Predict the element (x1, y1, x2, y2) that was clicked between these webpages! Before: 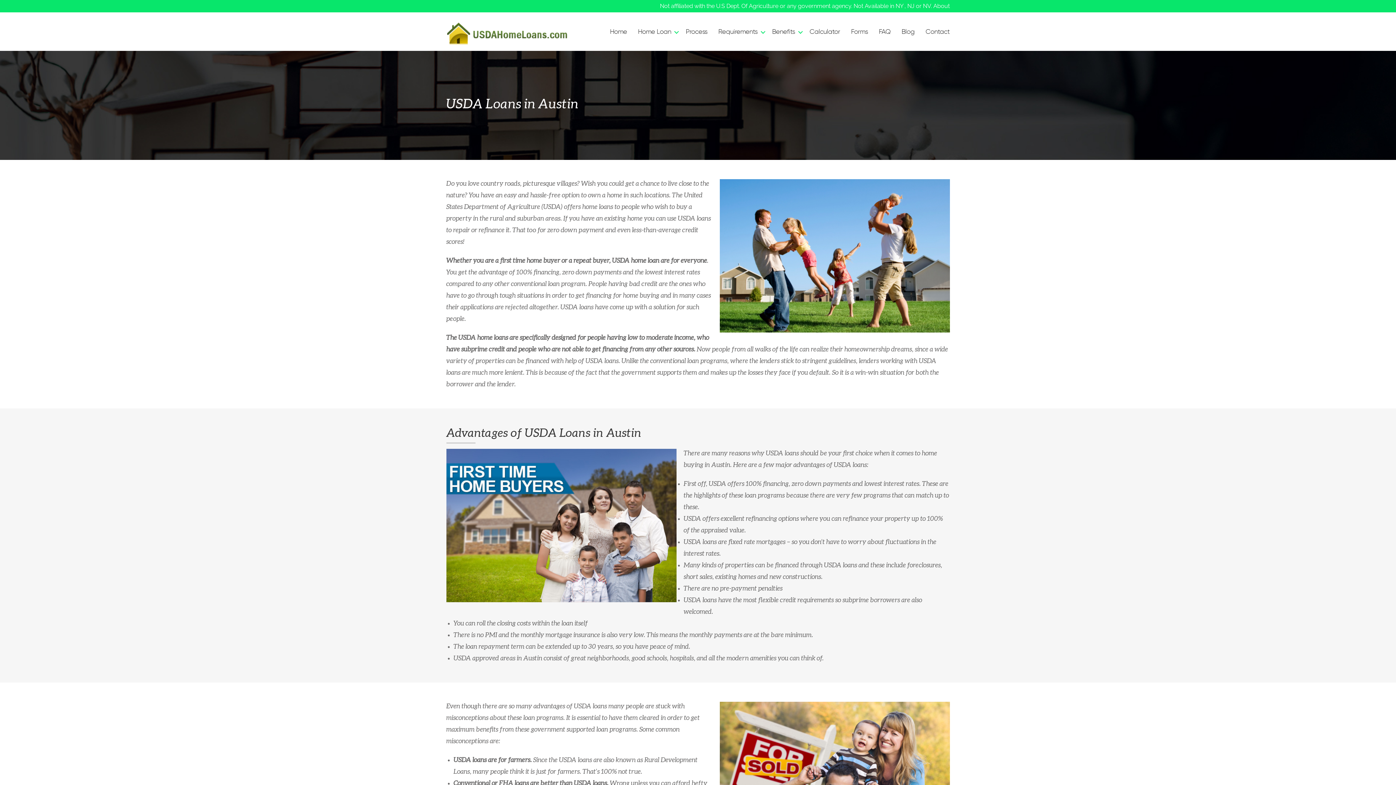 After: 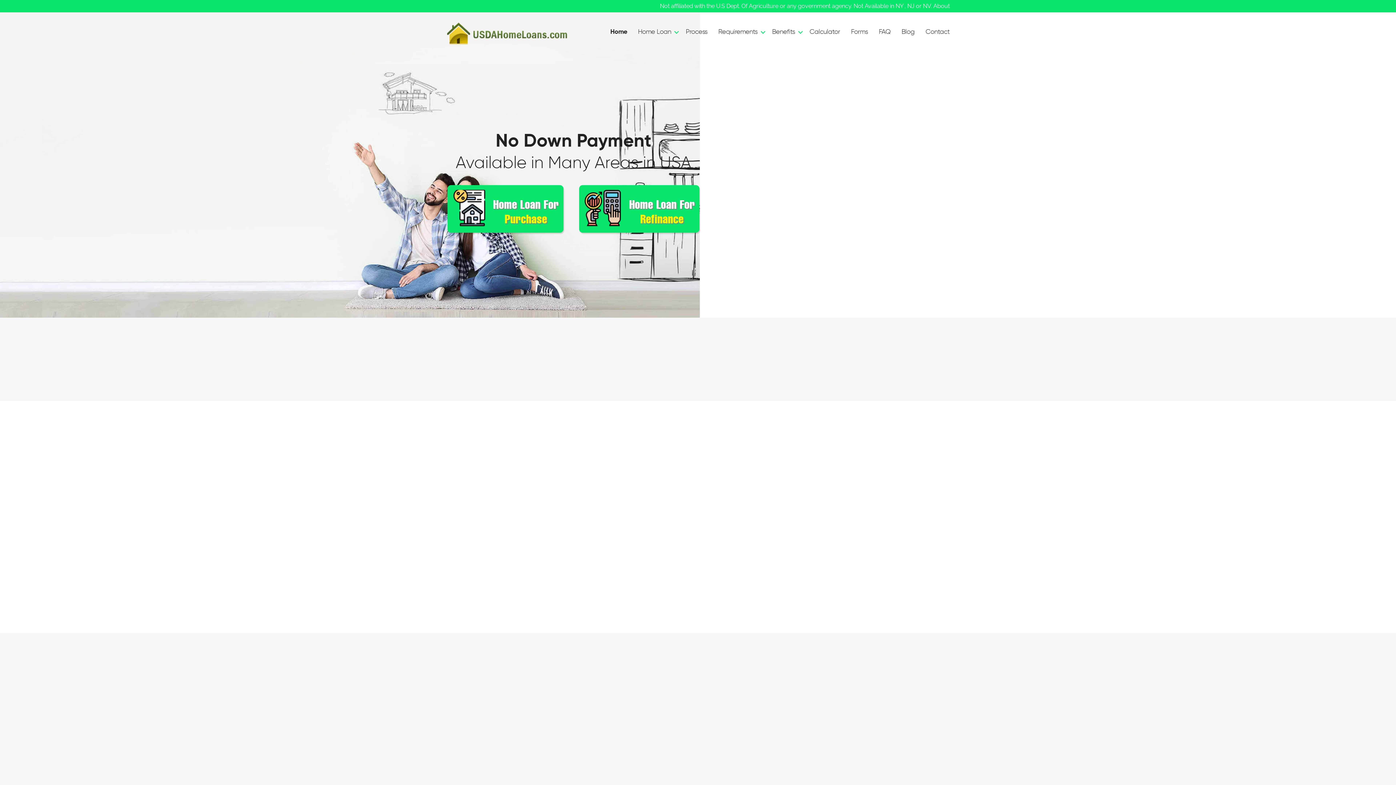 Action: bbox: (446, 22, 568, 44)